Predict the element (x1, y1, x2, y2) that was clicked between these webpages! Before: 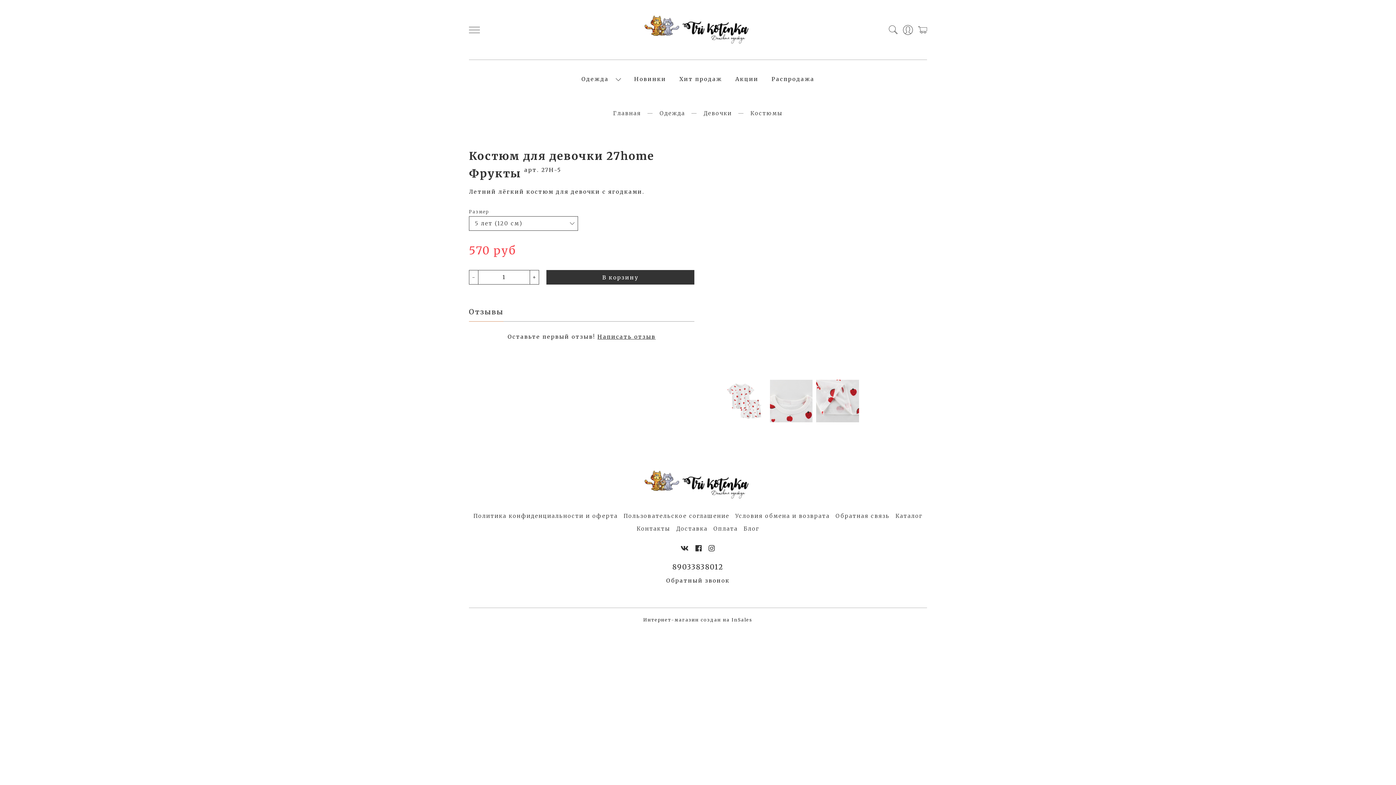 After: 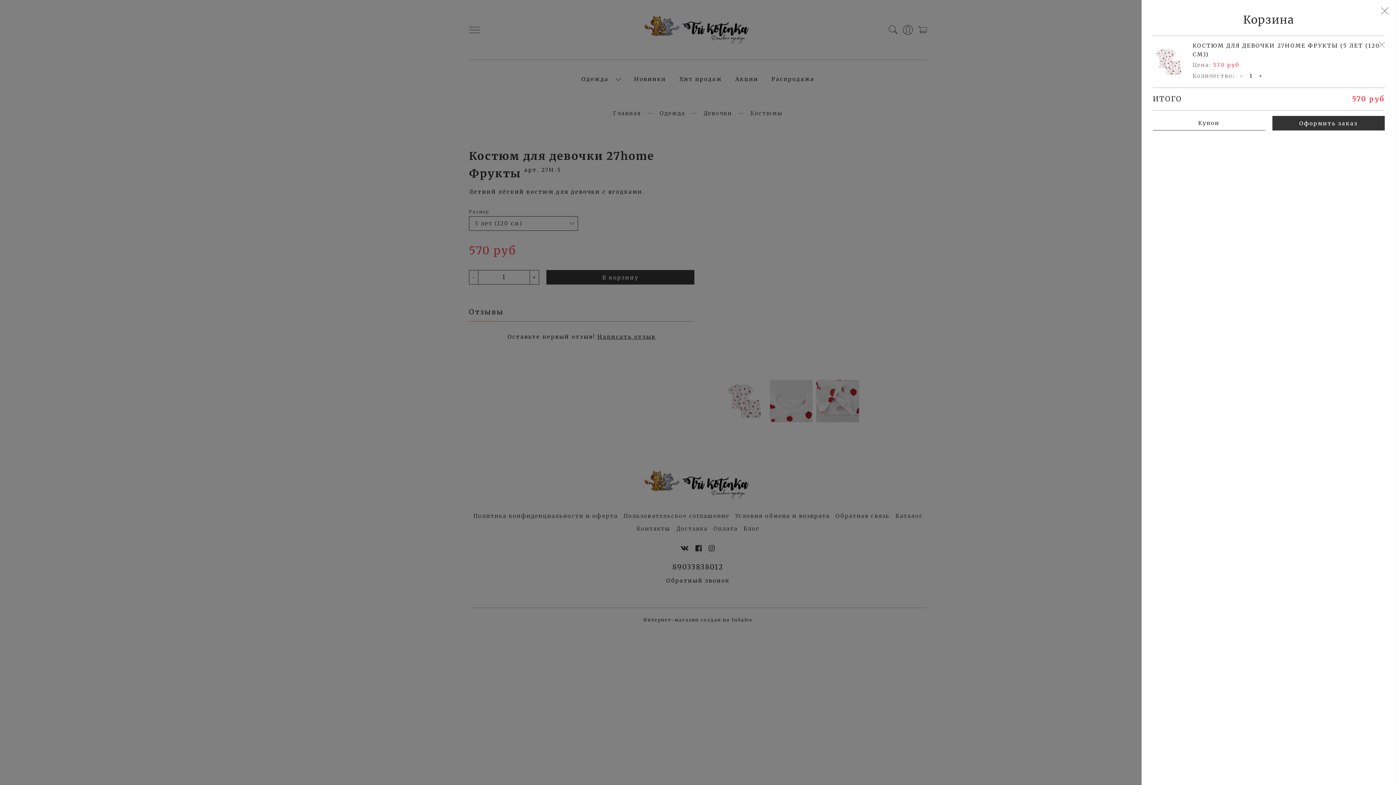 Action: label: В корзину bbox: (546, 270, 694, 284)